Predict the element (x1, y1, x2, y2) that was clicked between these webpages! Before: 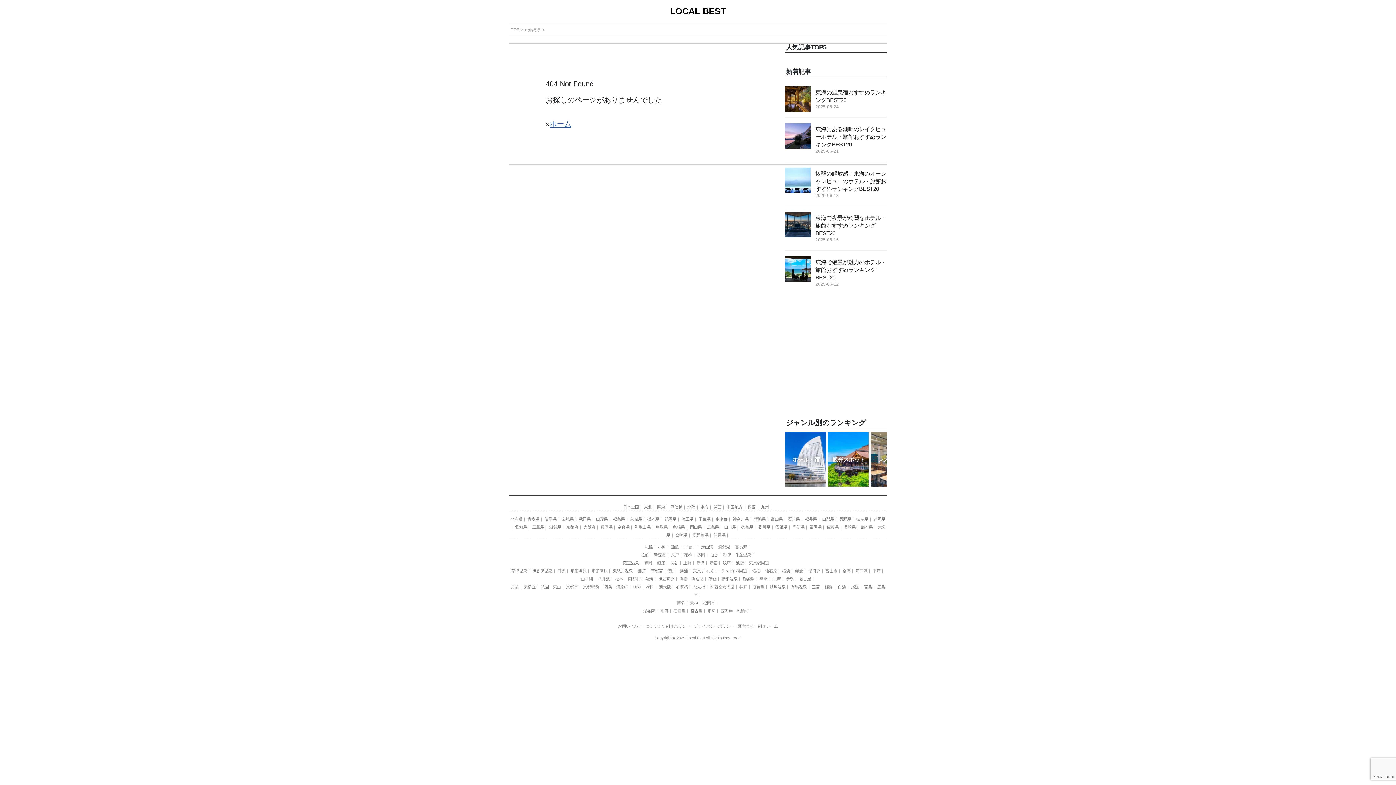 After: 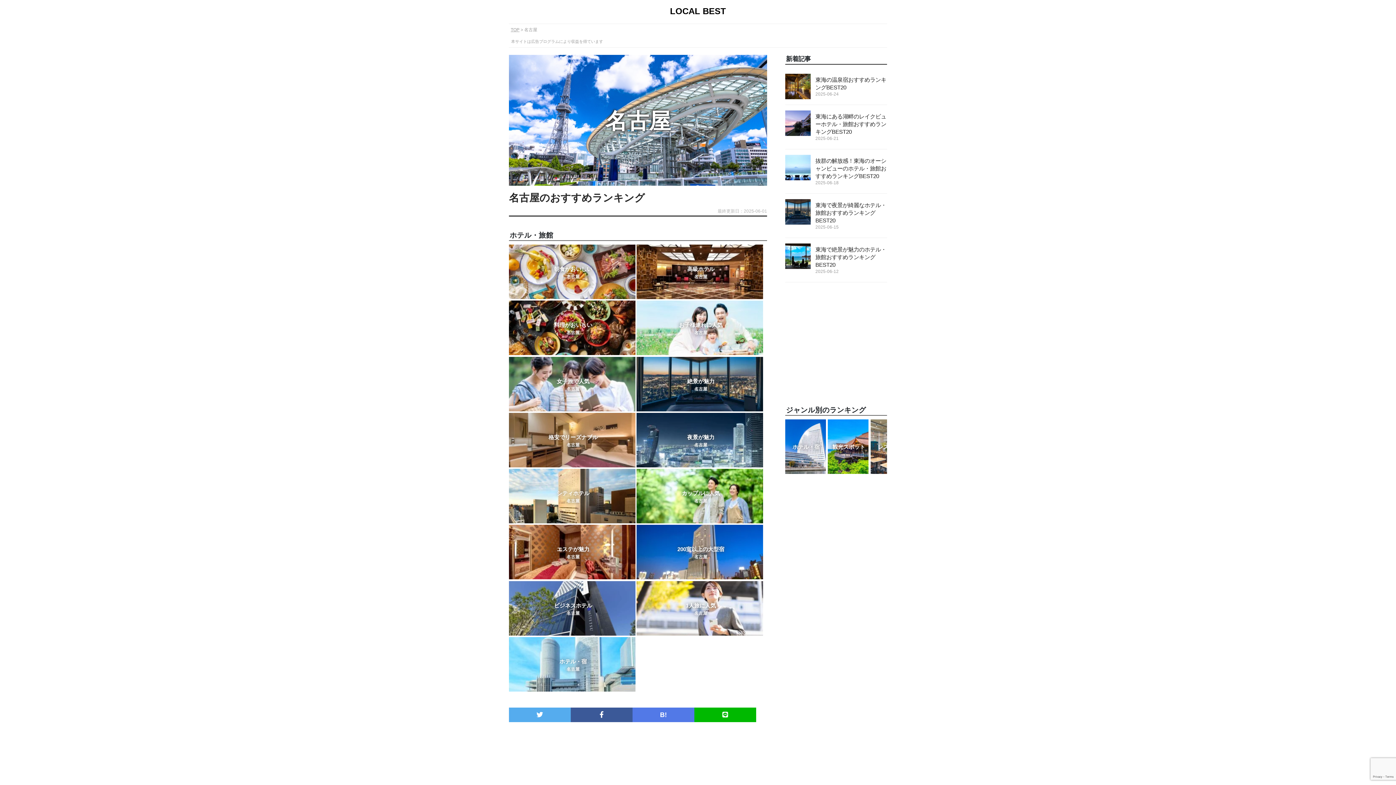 Action: label: 名古屋 bbox: (799, 577, 811, 581)